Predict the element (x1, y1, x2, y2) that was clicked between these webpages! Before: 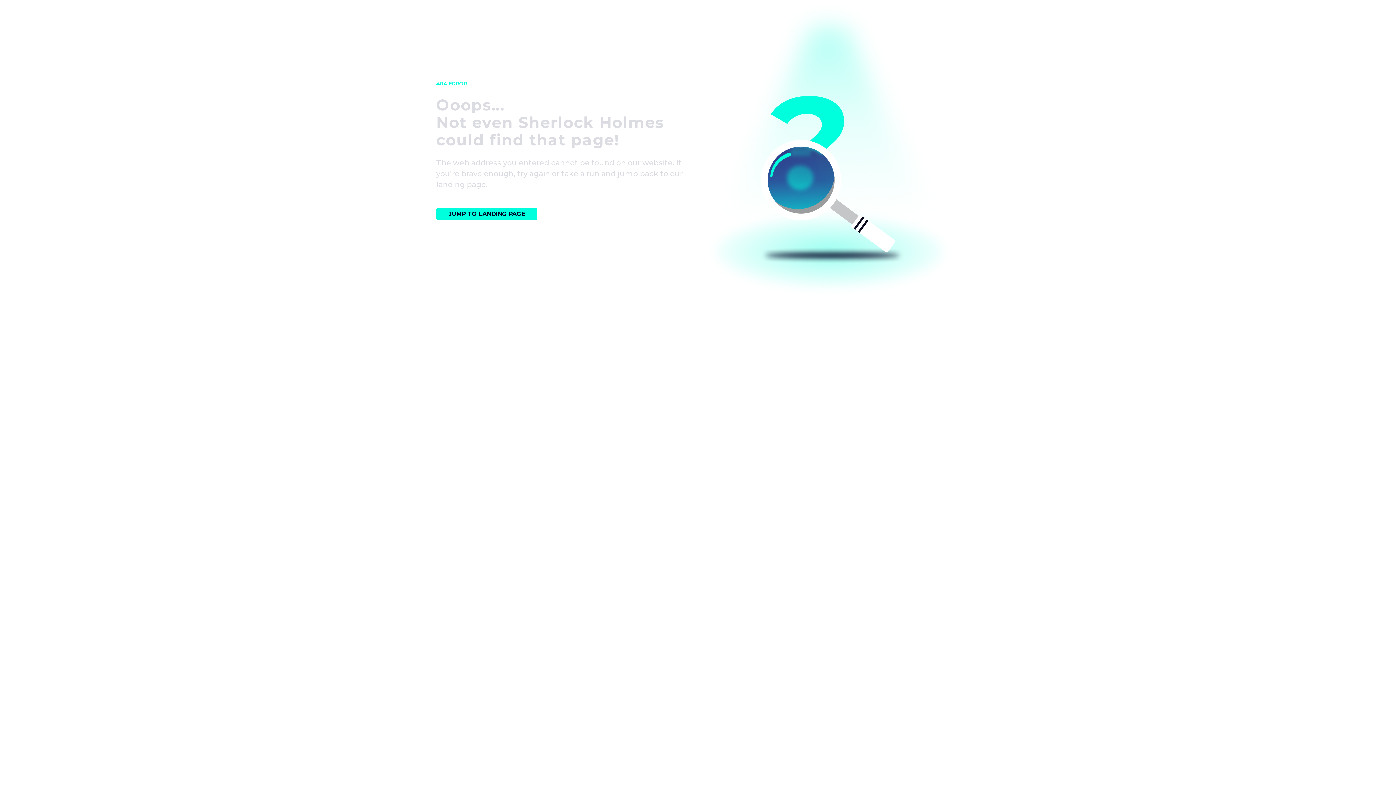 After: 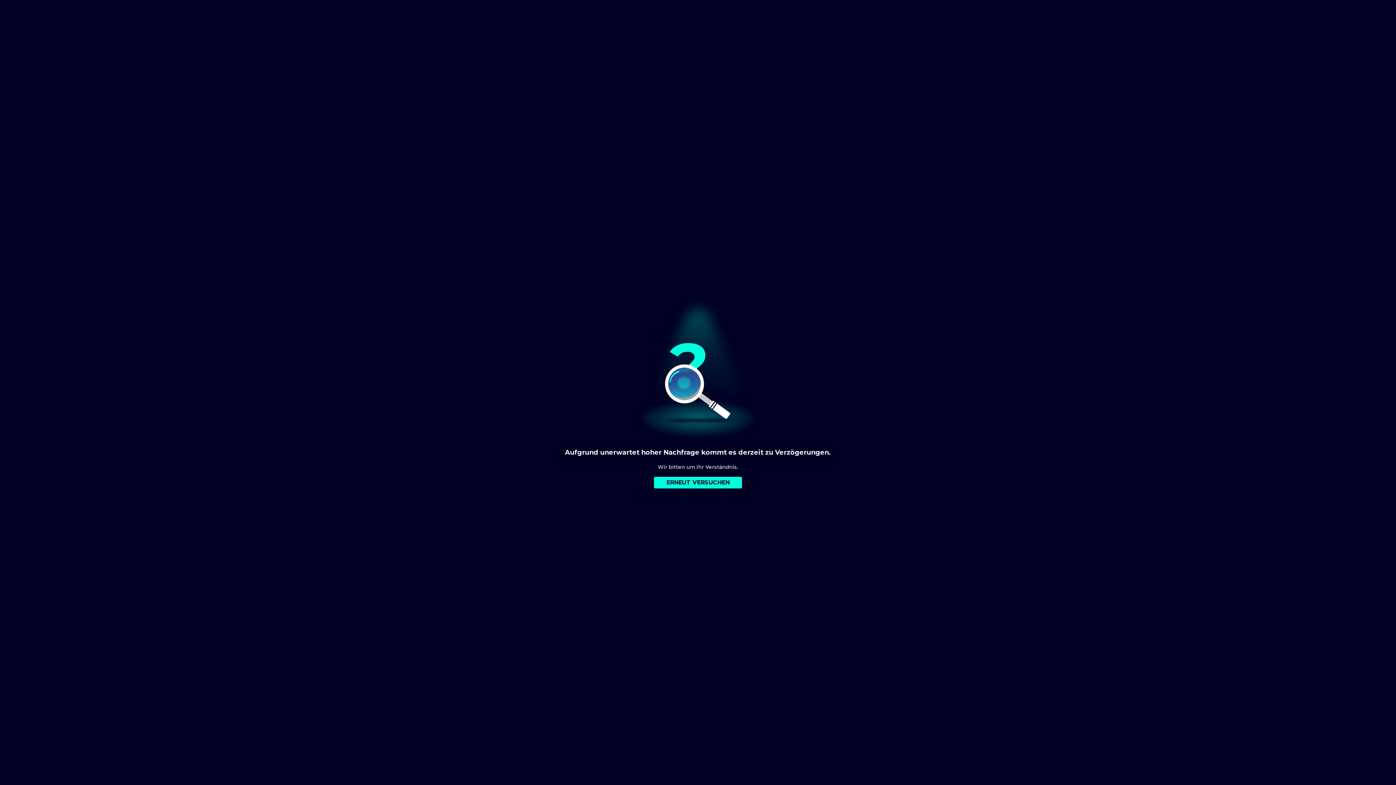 Action: bbox: (436, 208, 698, 220) label: JUMP TO LANDING PAGE